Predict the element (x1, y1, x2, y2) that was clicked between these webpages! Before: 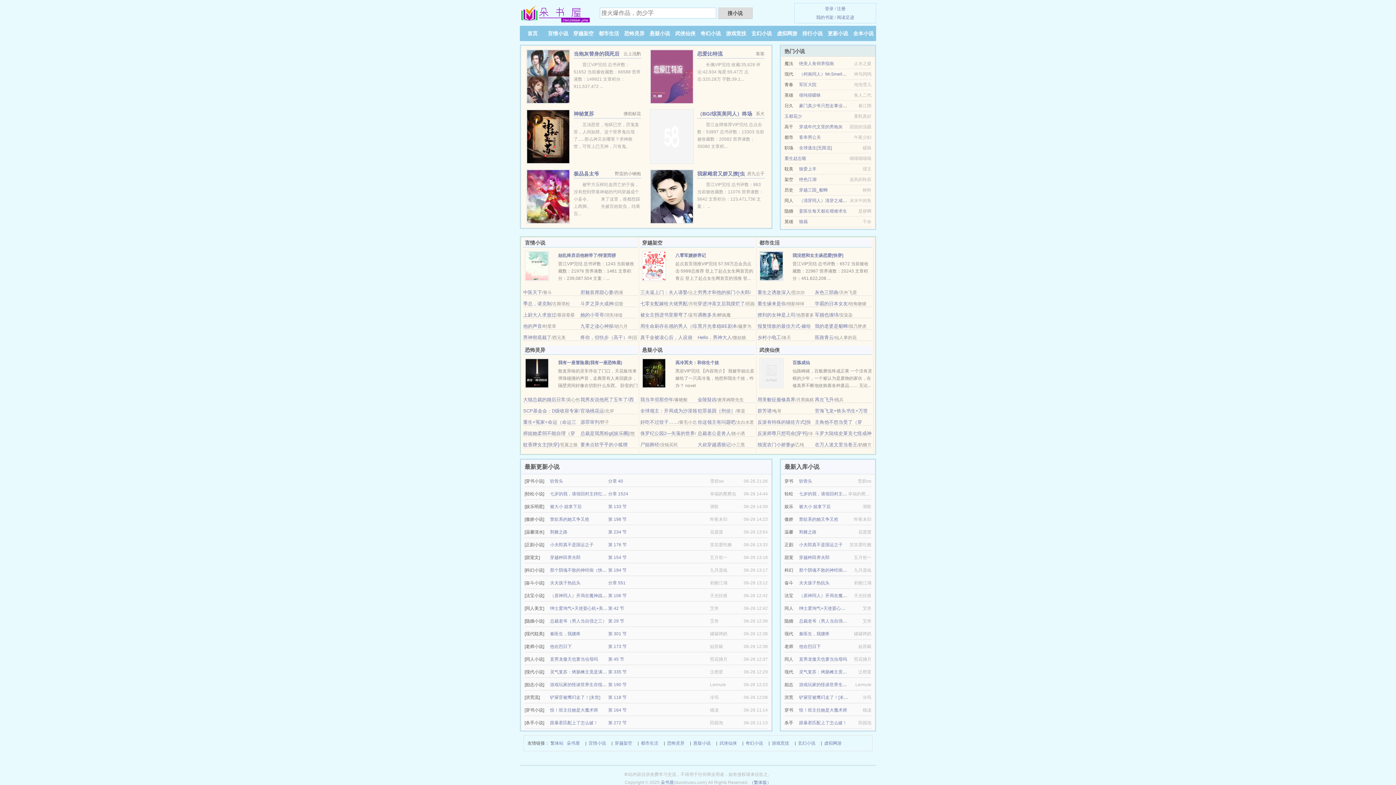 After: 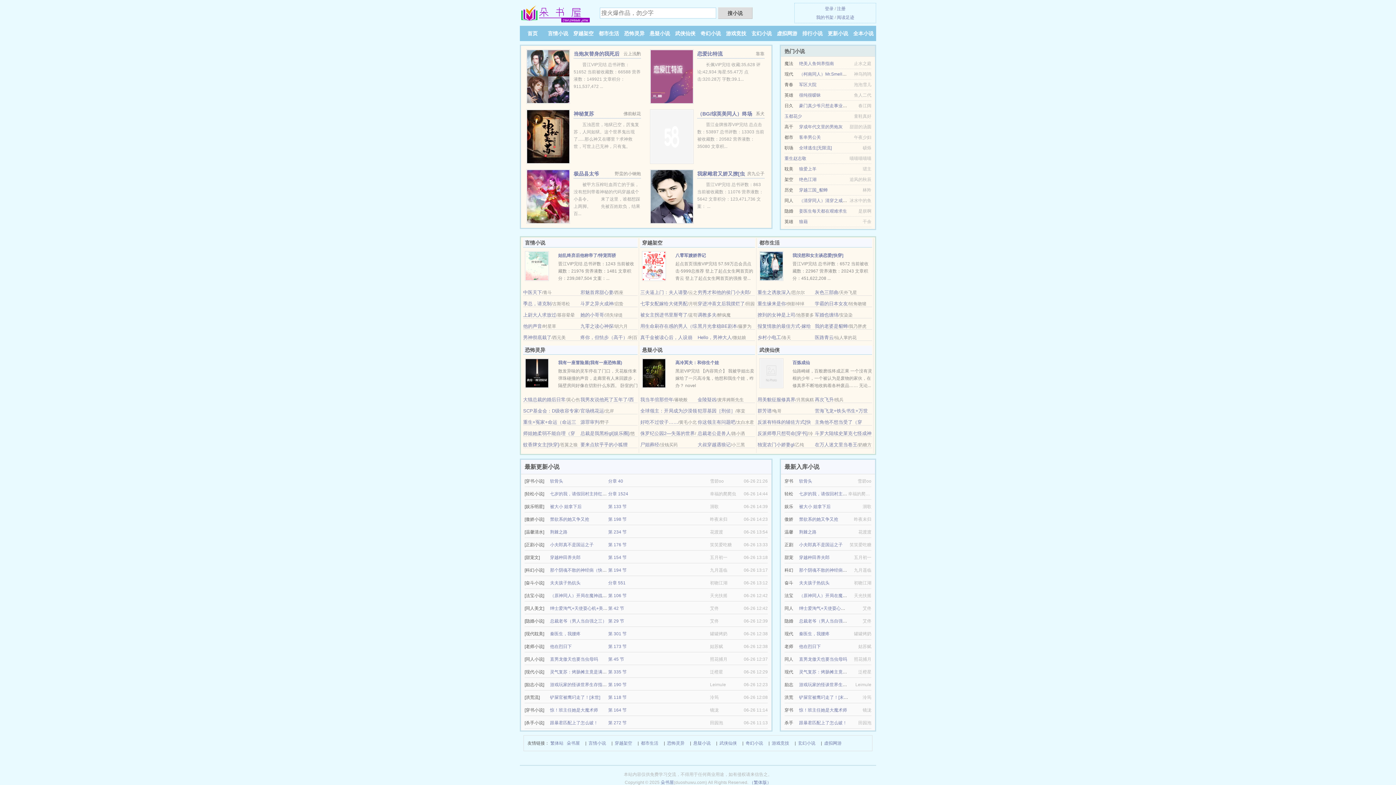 Action: label: 反派师尊只想苟命[穿书] bbox: (757, 430, 807, 436)